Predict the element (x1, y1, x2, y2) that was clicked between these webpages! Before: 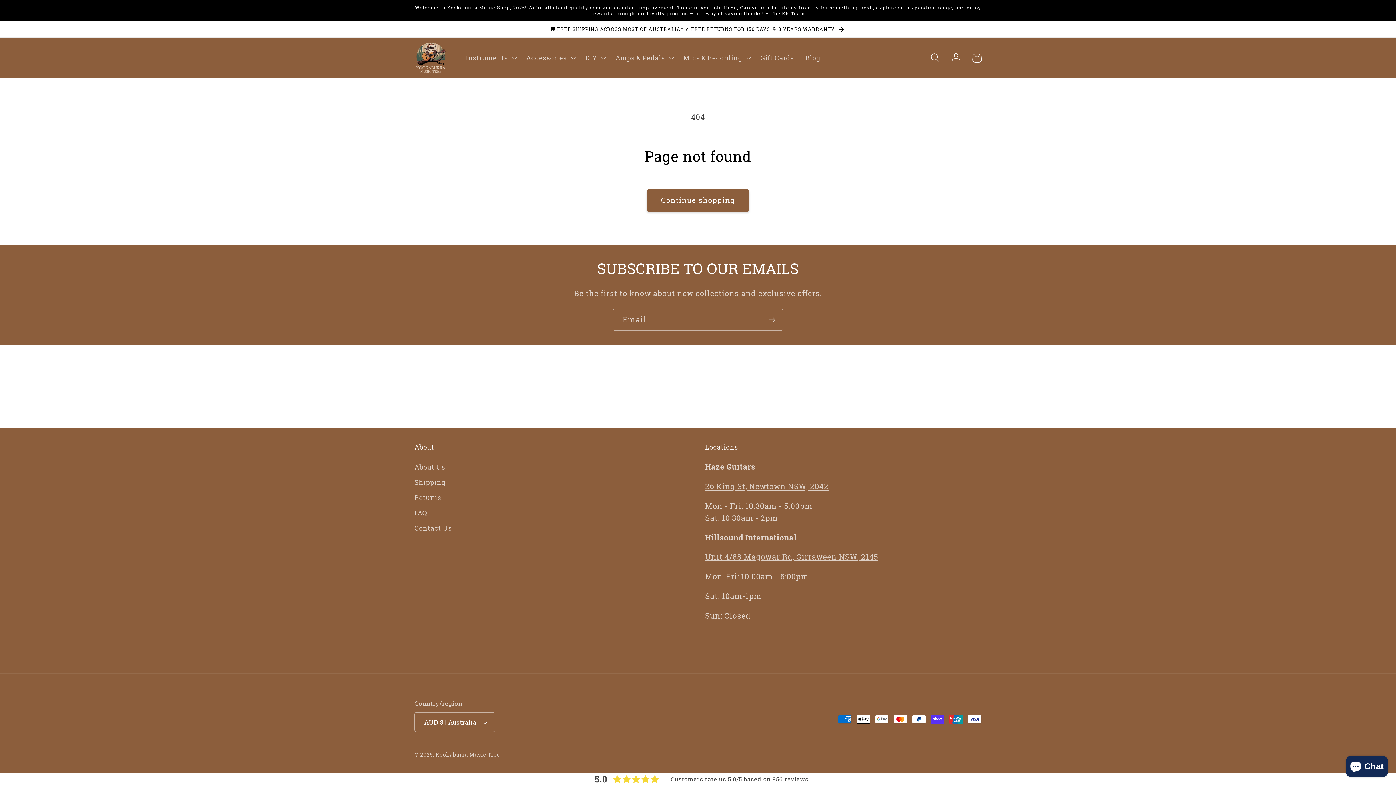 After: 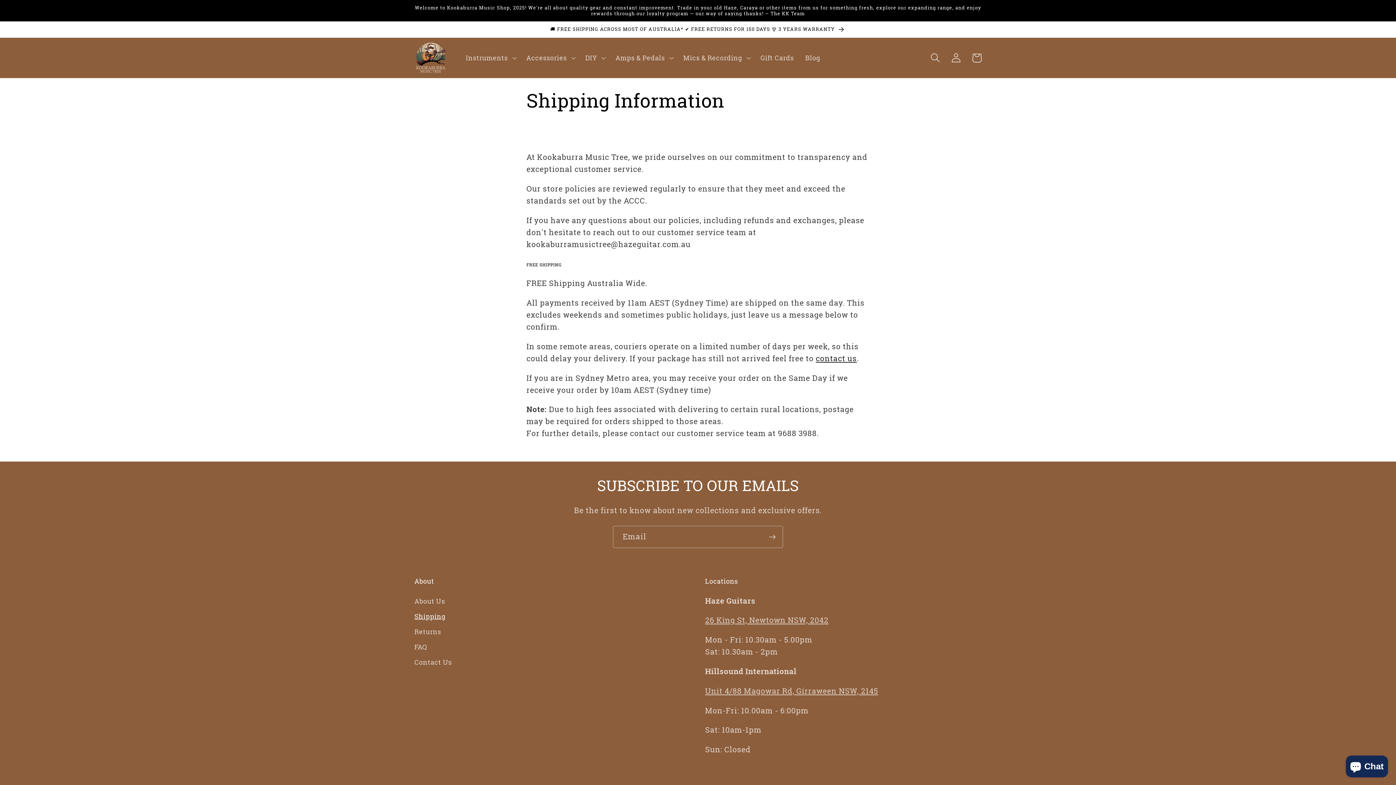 Action: bbox: (414, 475, 445, 490) label: Shipping